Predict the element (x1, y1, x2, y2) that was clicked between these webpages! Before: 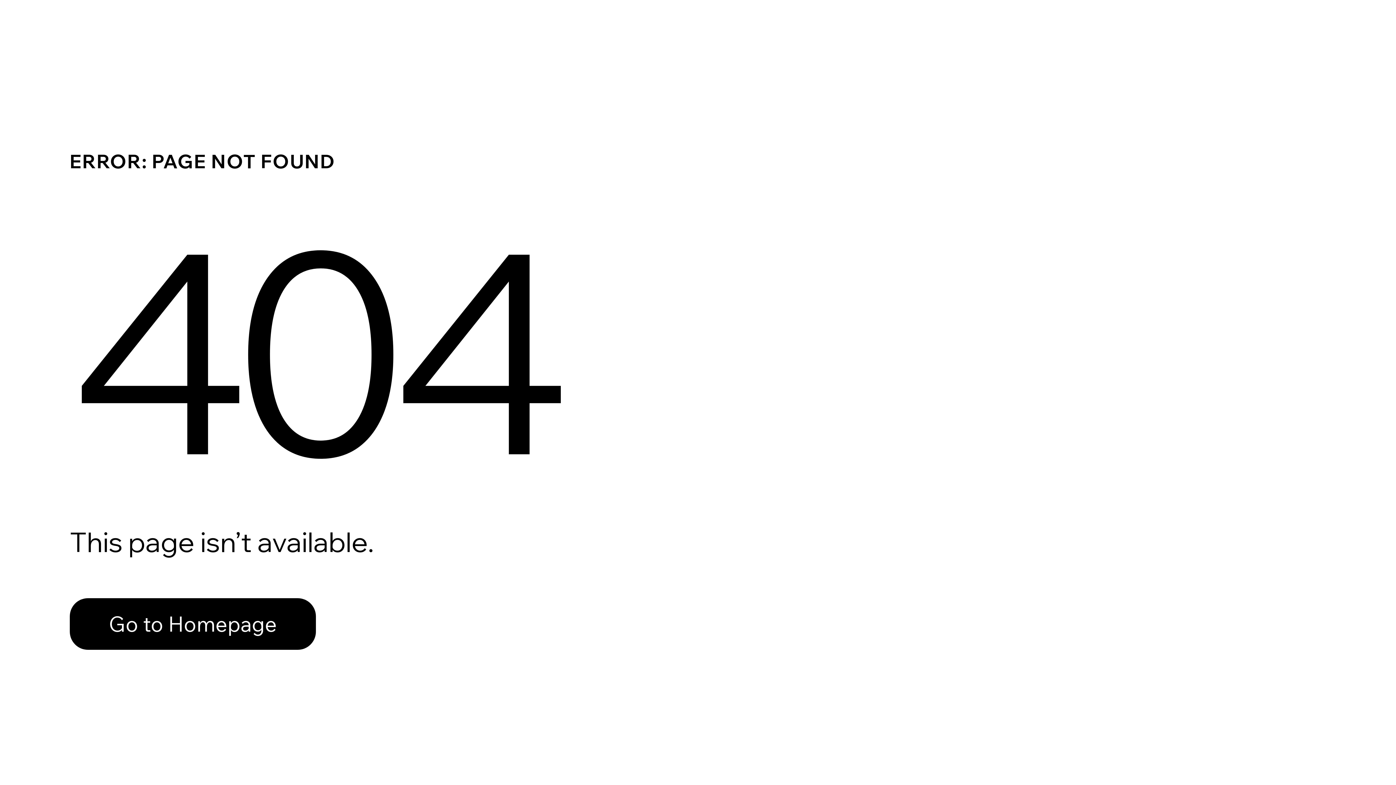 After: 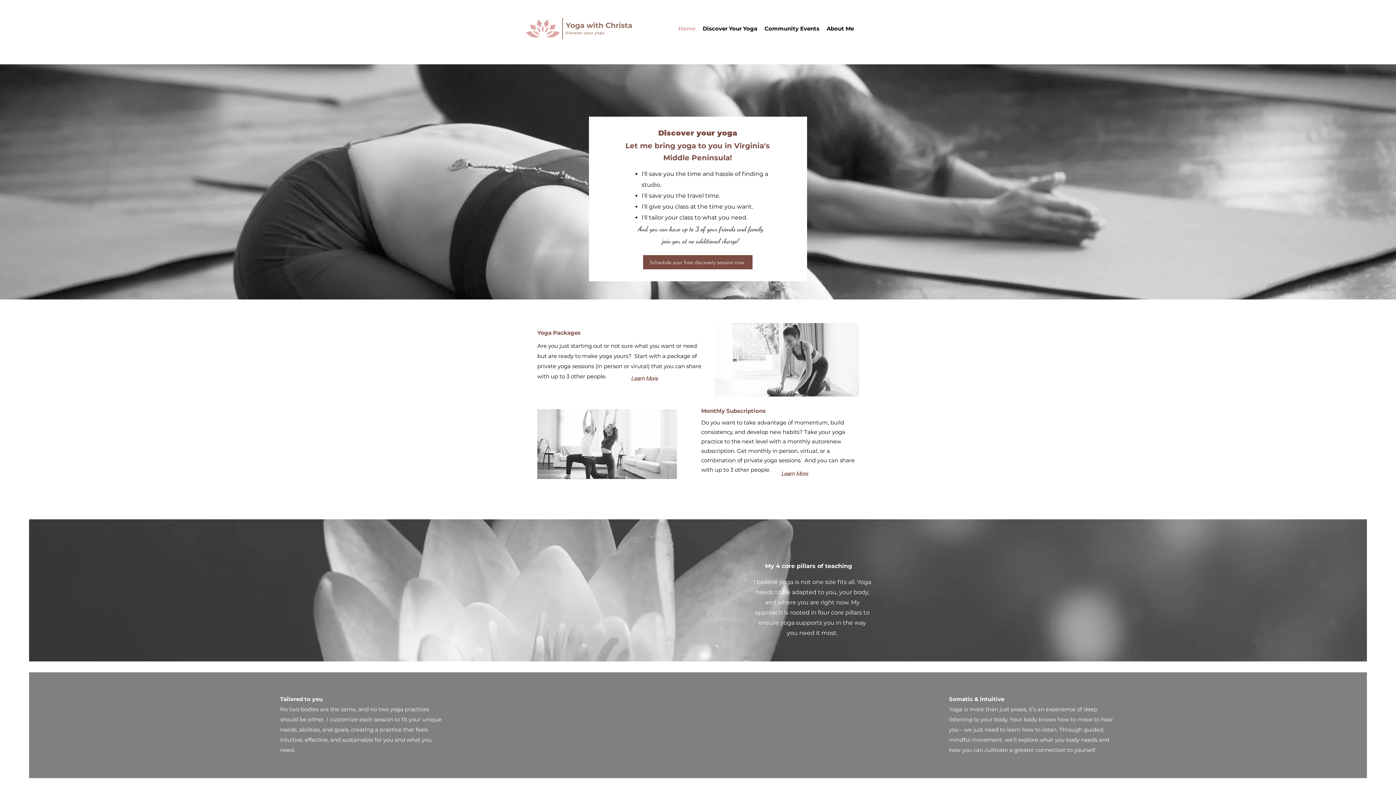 Action: bbox: (69, 598, 316, 650) label: Go to Homepage